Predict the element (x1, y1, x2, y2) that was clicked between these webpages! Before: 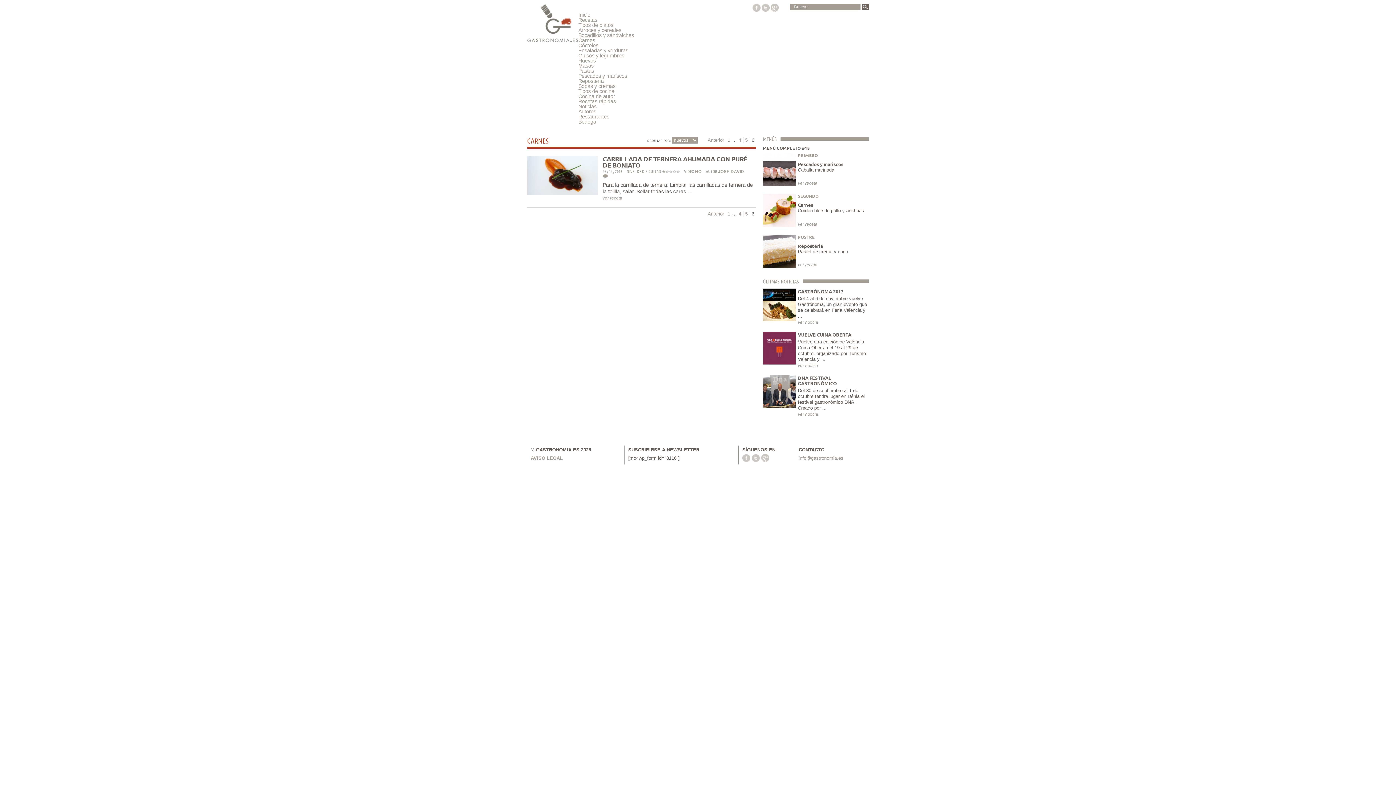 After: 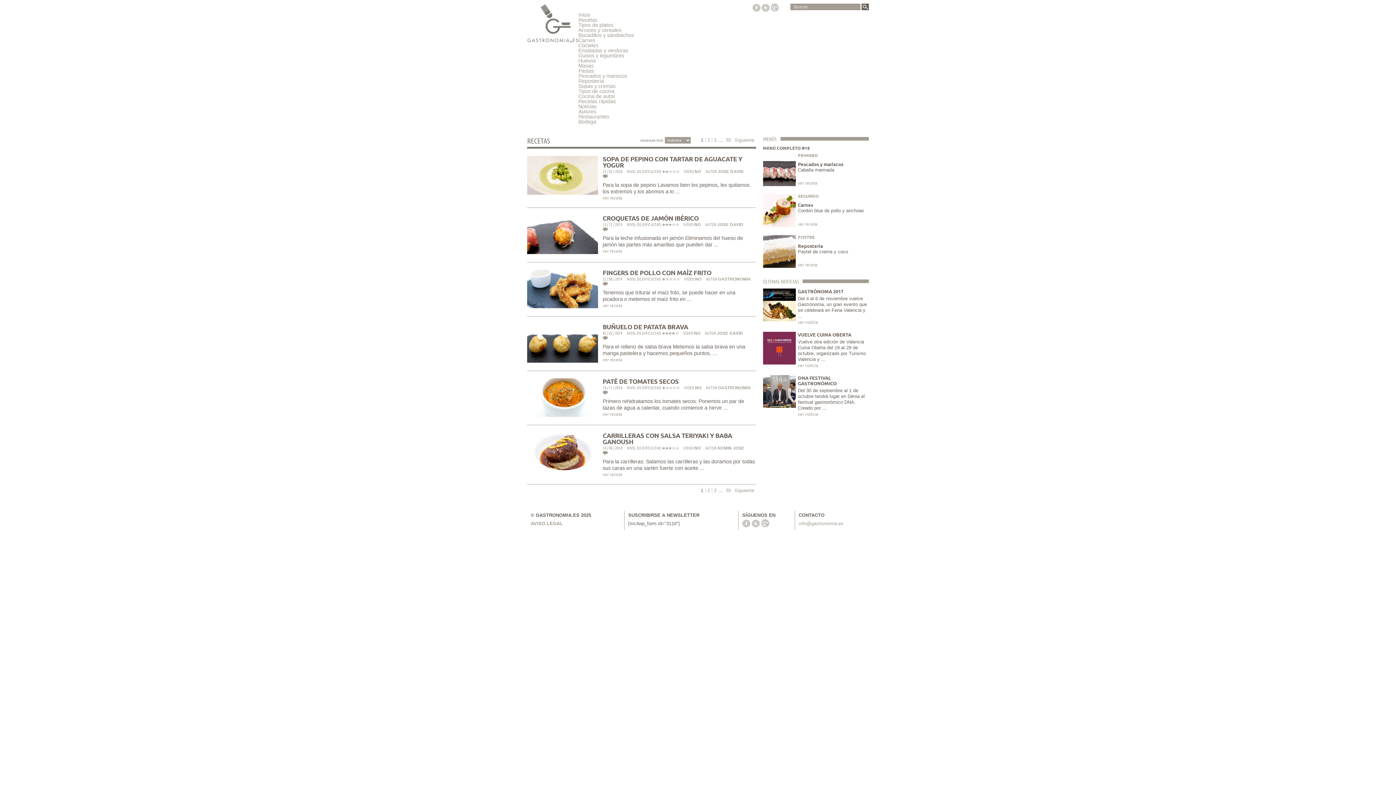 Action: bbox: (578, 17, 597, 22) label: Recetas